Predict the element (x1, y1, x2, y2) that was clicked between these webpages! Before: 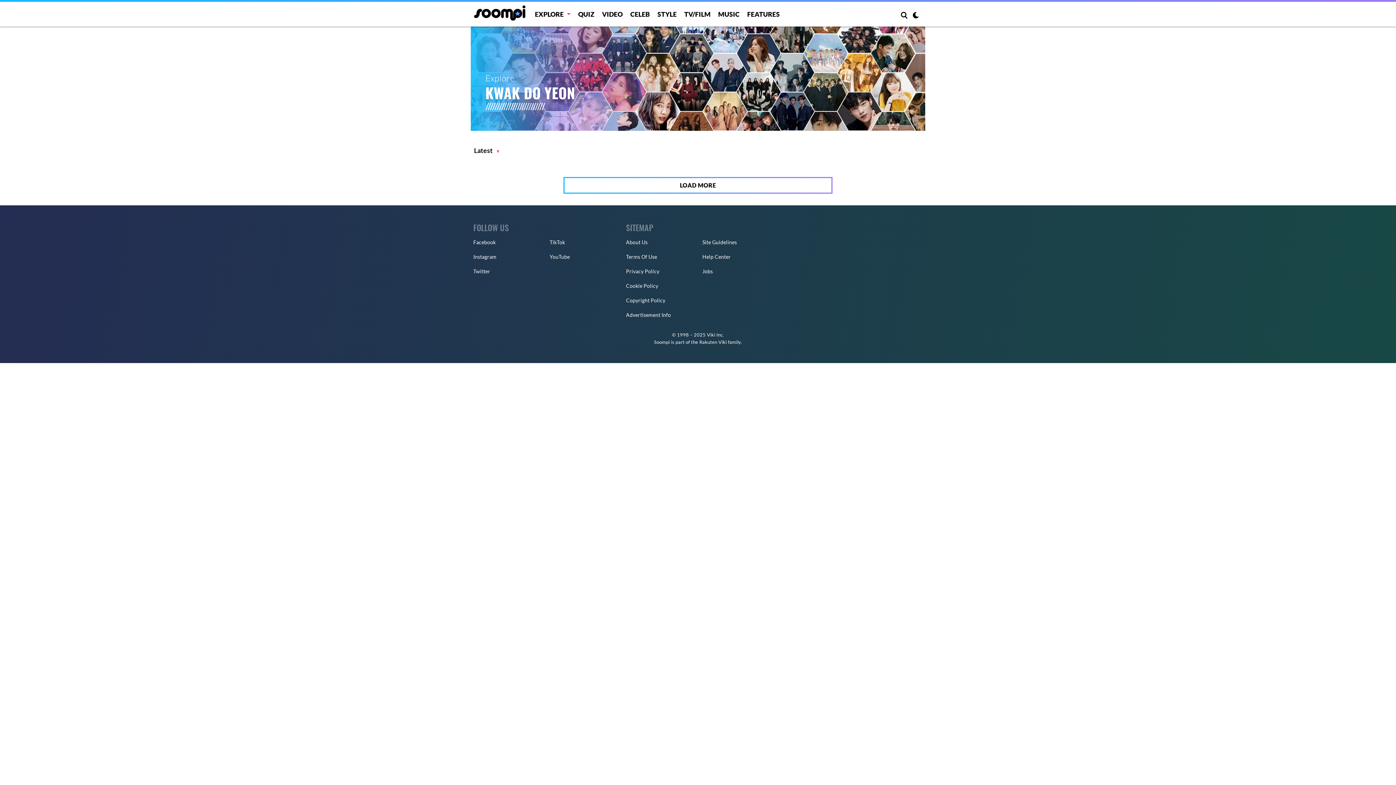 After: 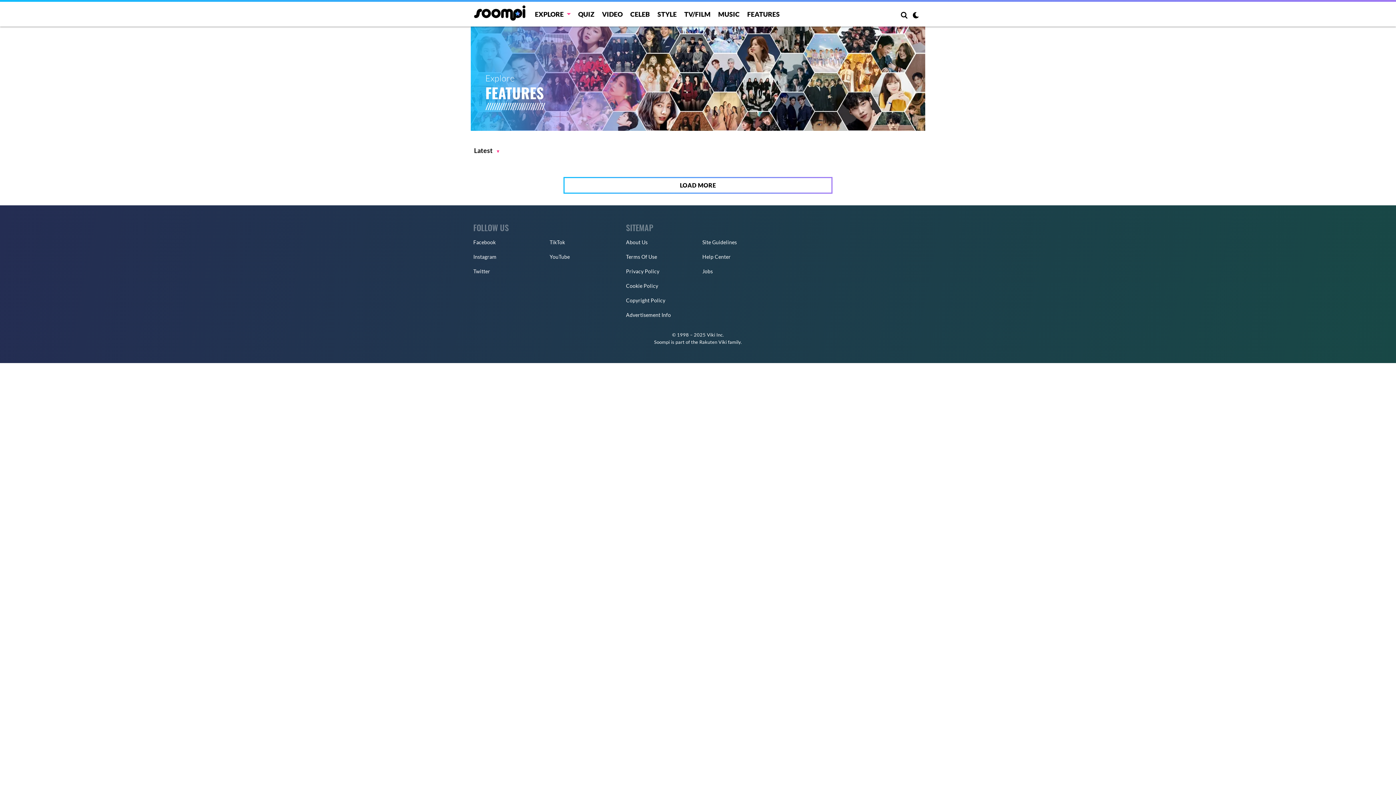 Action: bbox: (747, 10, 779, 18) label: FEATURES